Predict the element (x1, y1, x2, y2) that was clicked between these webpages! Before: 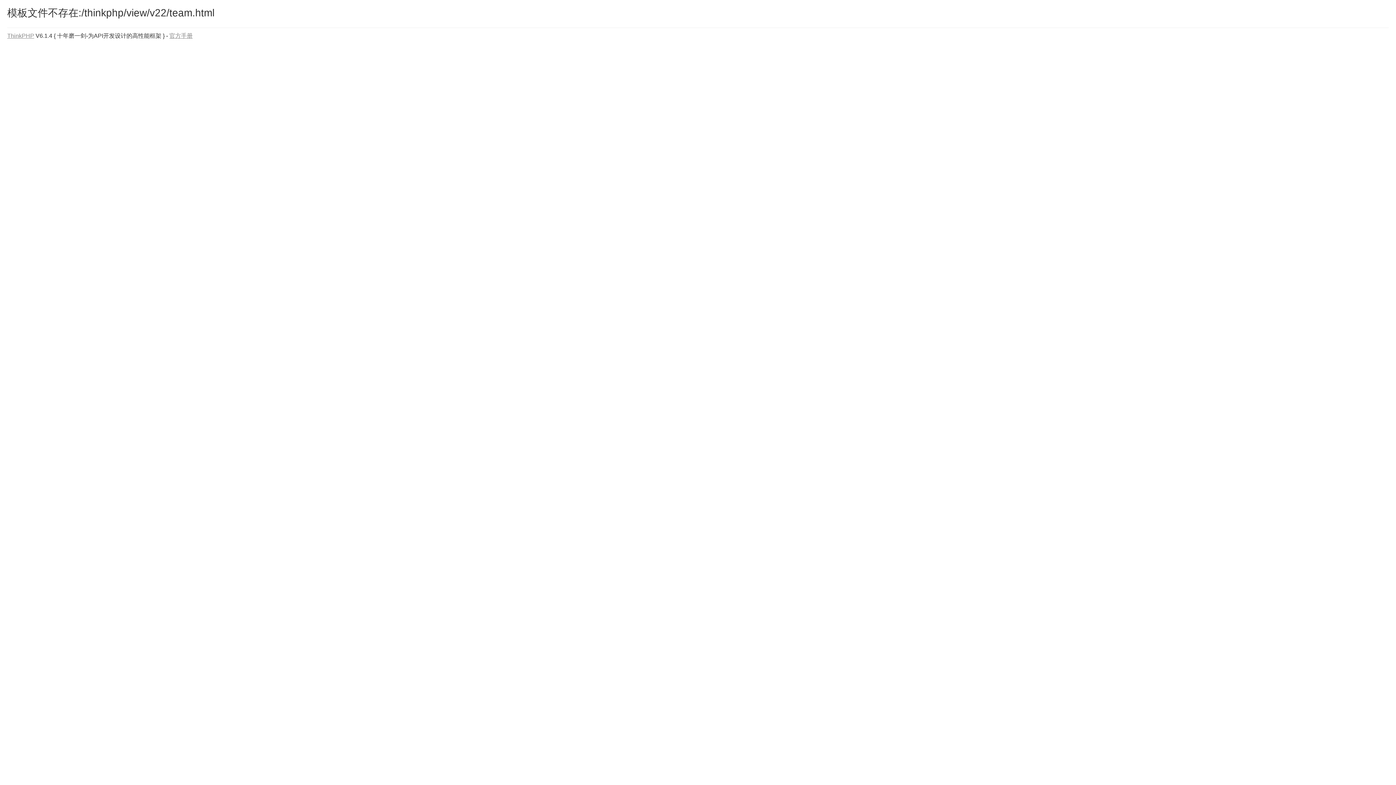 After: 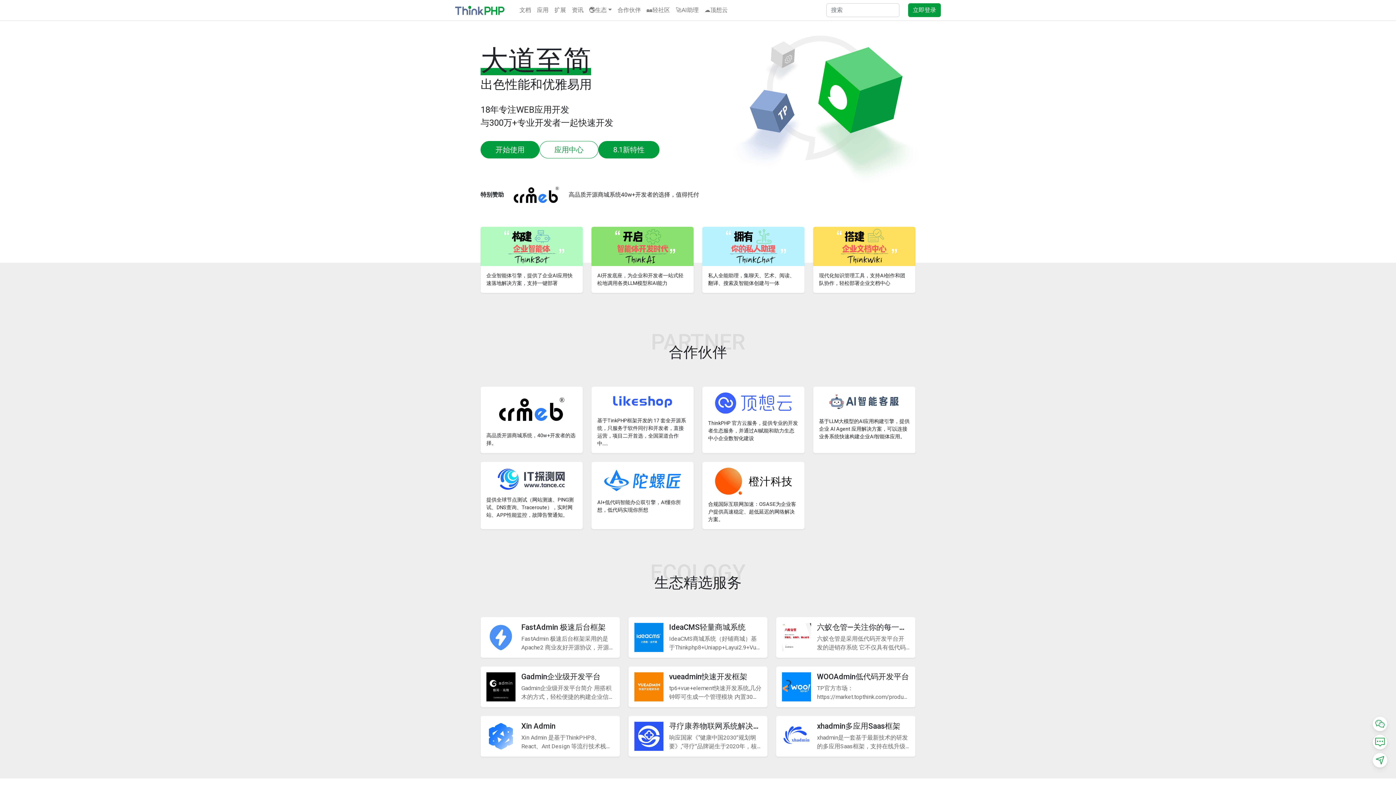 Action: label: ThinkPHP bbox: (7, 32, 34, 38)